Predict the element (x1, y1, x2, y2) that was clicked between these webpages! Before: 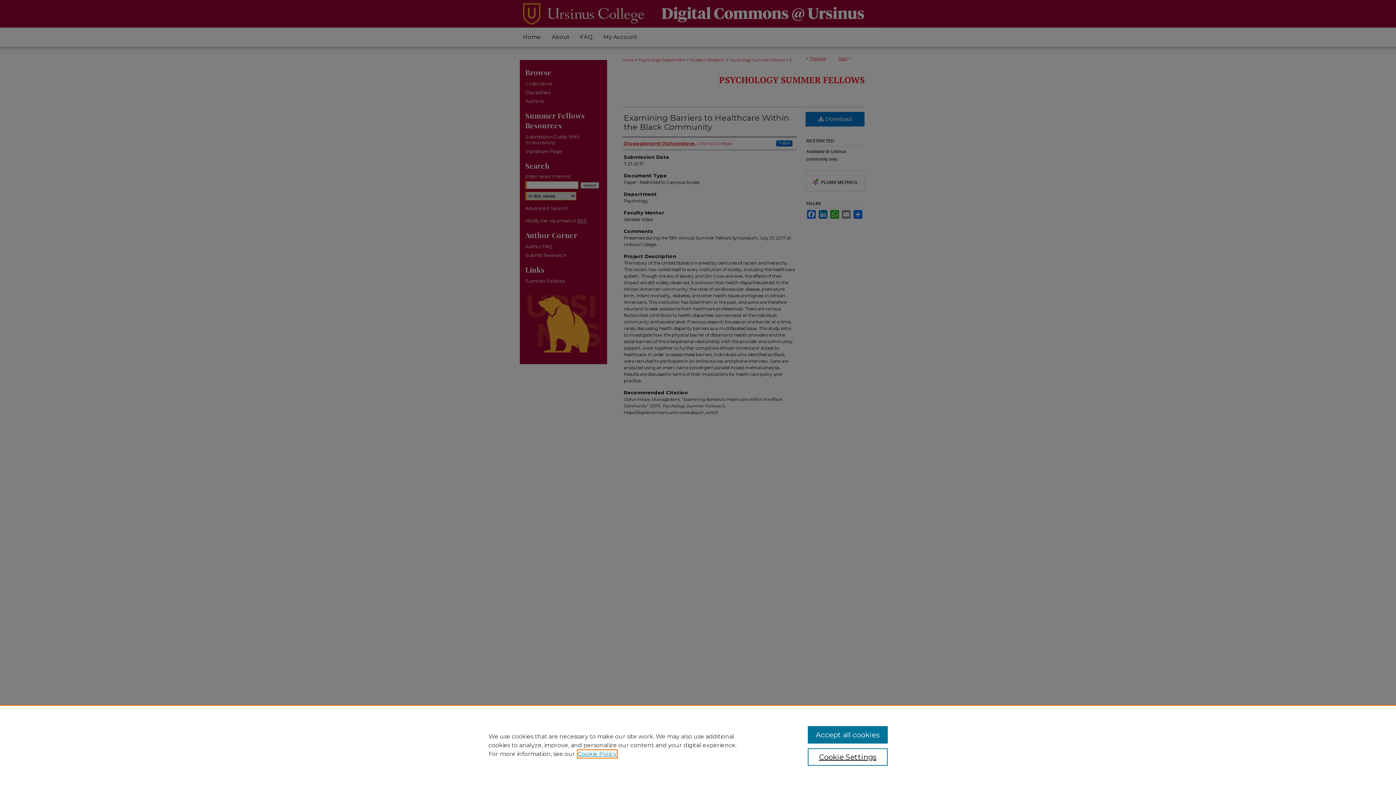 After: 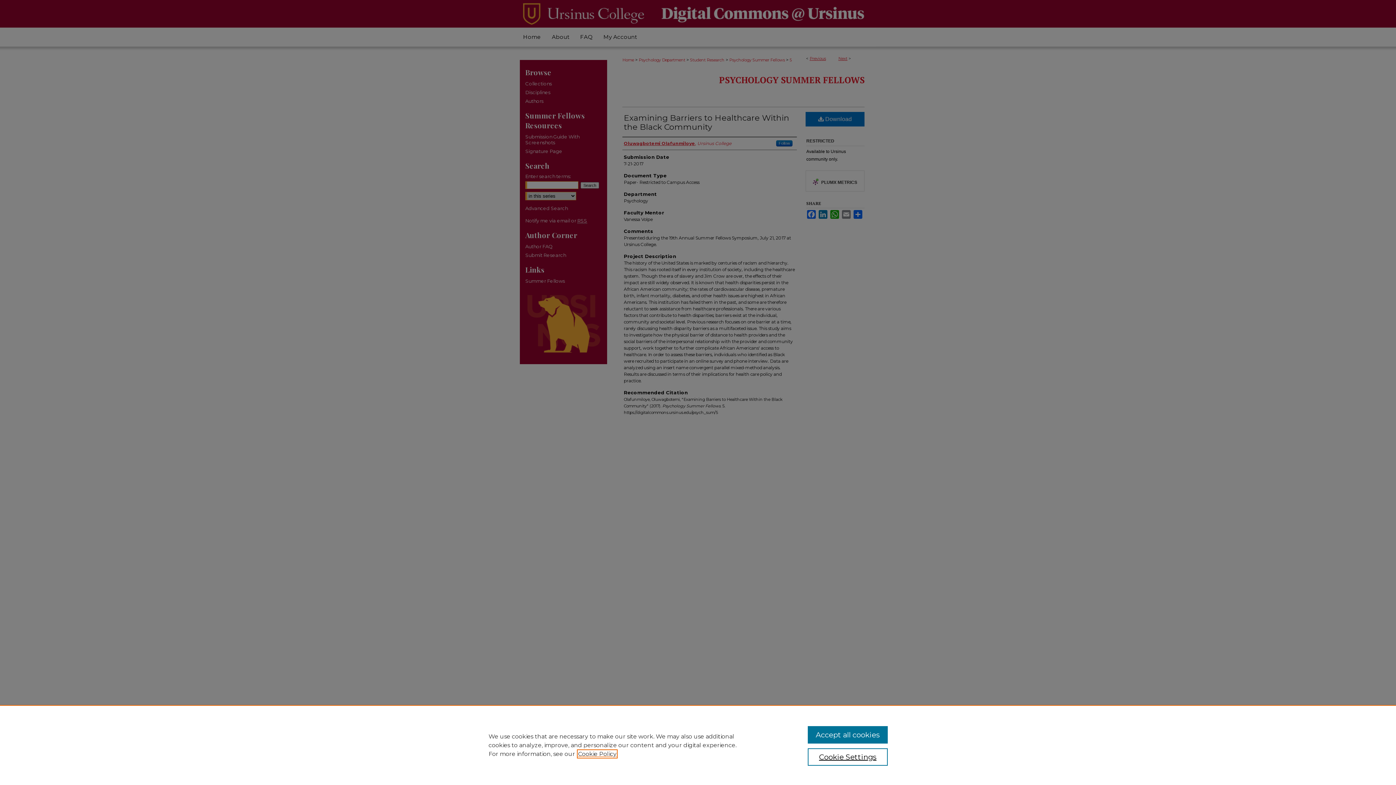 Action: bbox: (578, 750, 616, 757) label: , opens in a new tab